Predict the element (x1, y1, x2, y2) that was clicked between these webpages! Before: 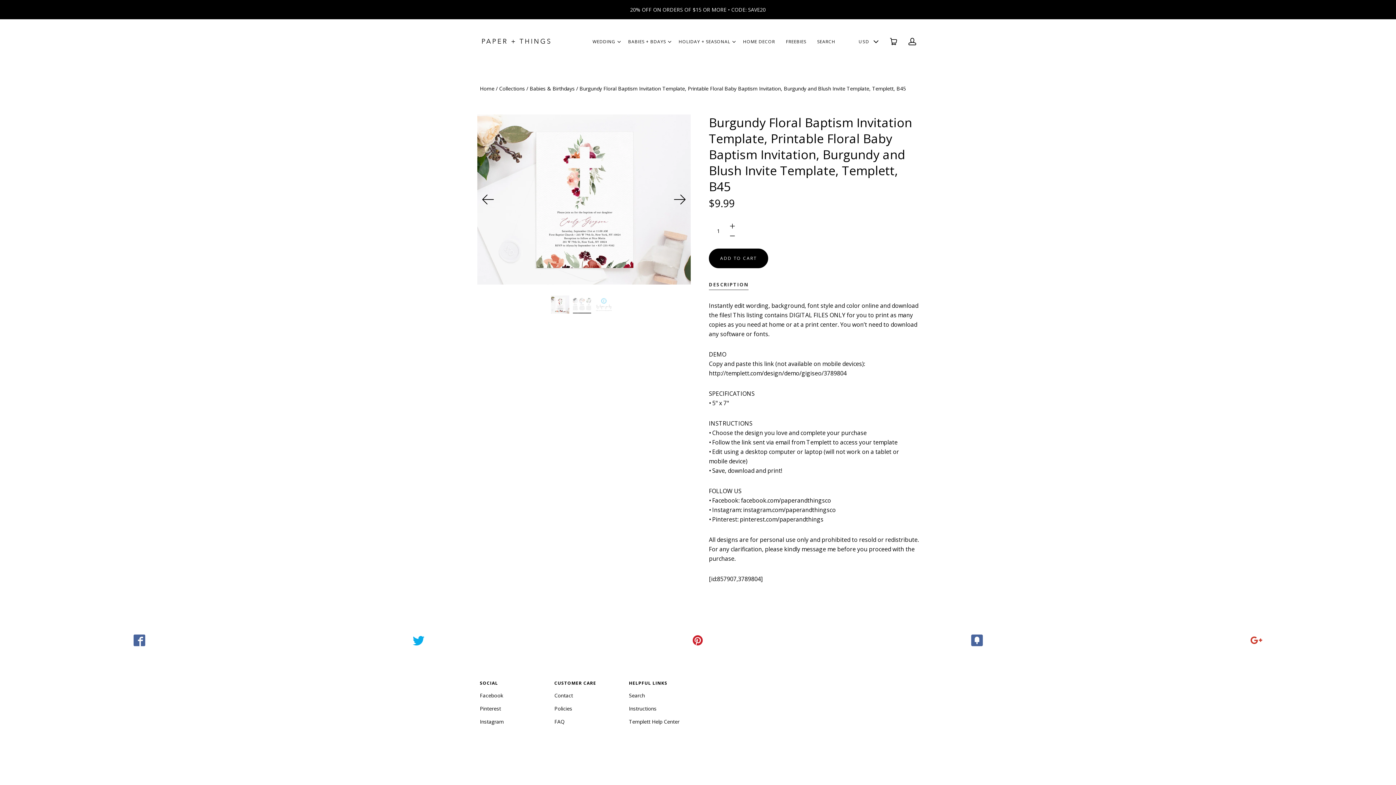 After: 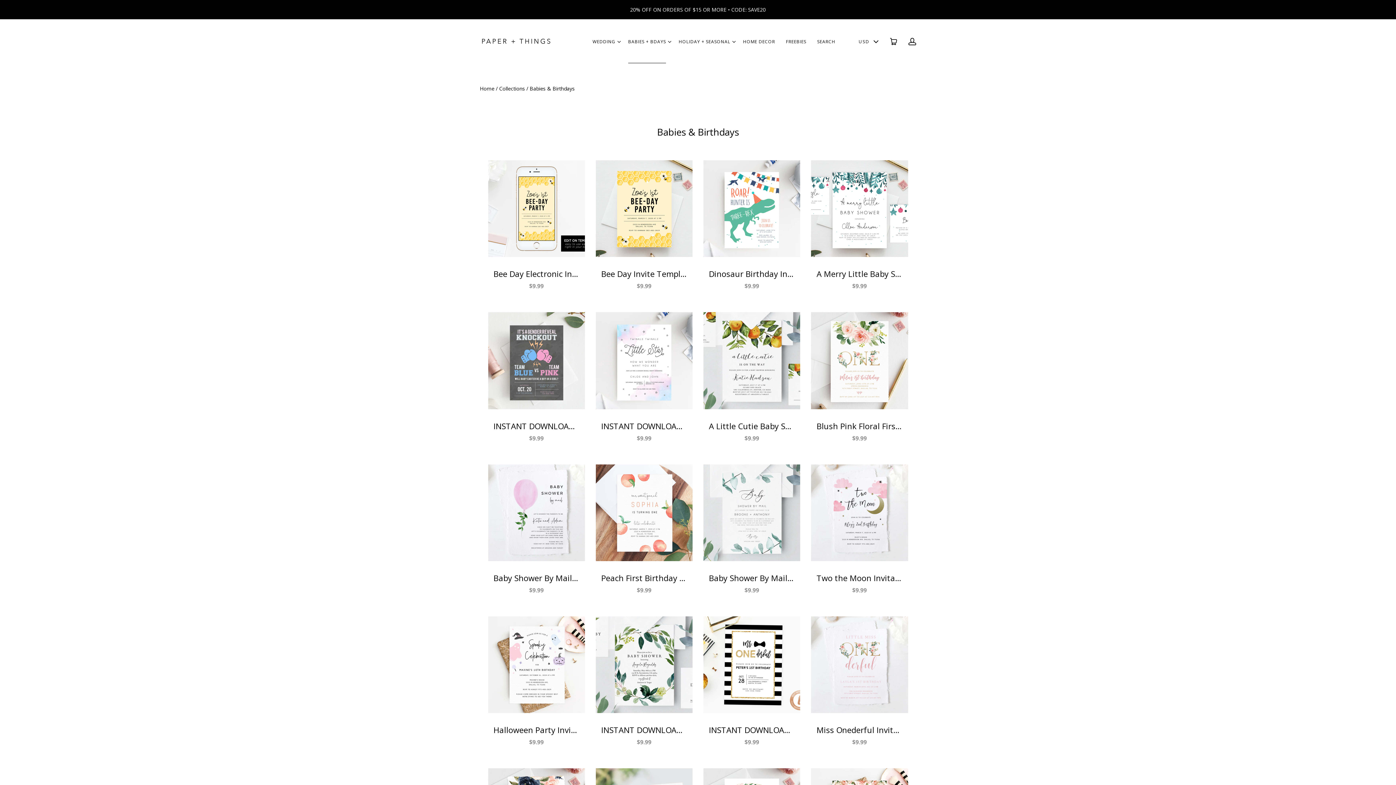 Action: label: BABIES + BDAYS bbox: (628, 38, 666, 45)